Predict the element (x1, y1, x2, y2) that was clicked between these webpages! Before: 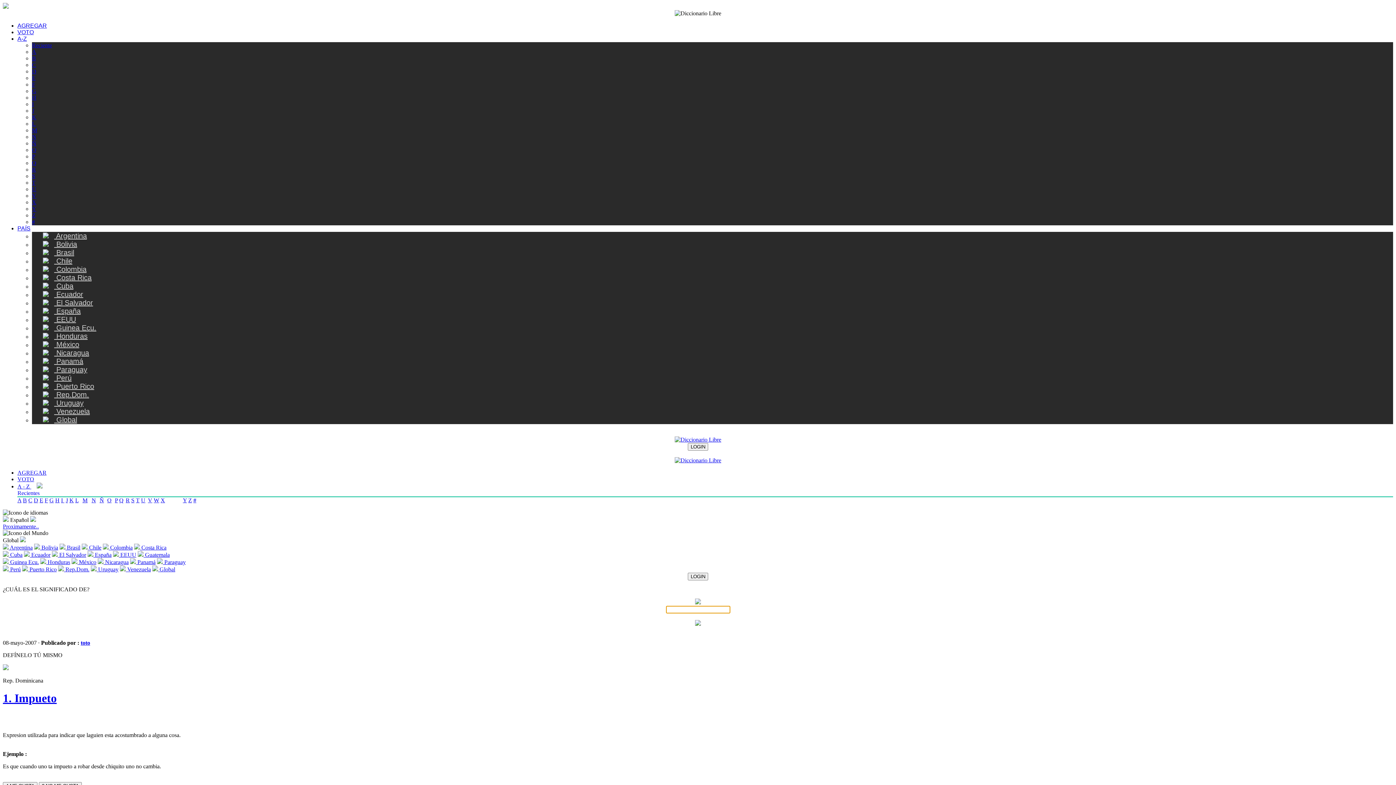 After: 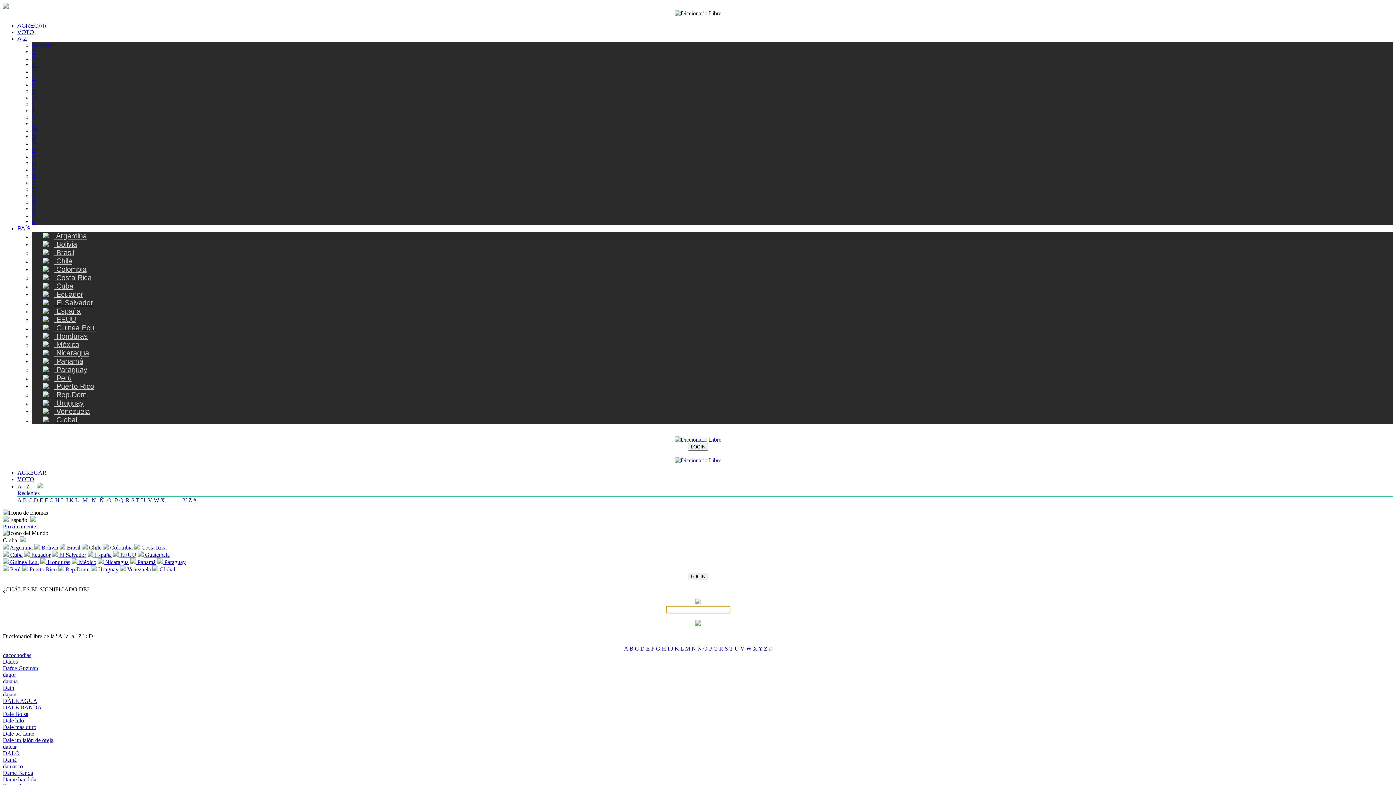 Action: bbox: (33, 497, 38, 503) label: D